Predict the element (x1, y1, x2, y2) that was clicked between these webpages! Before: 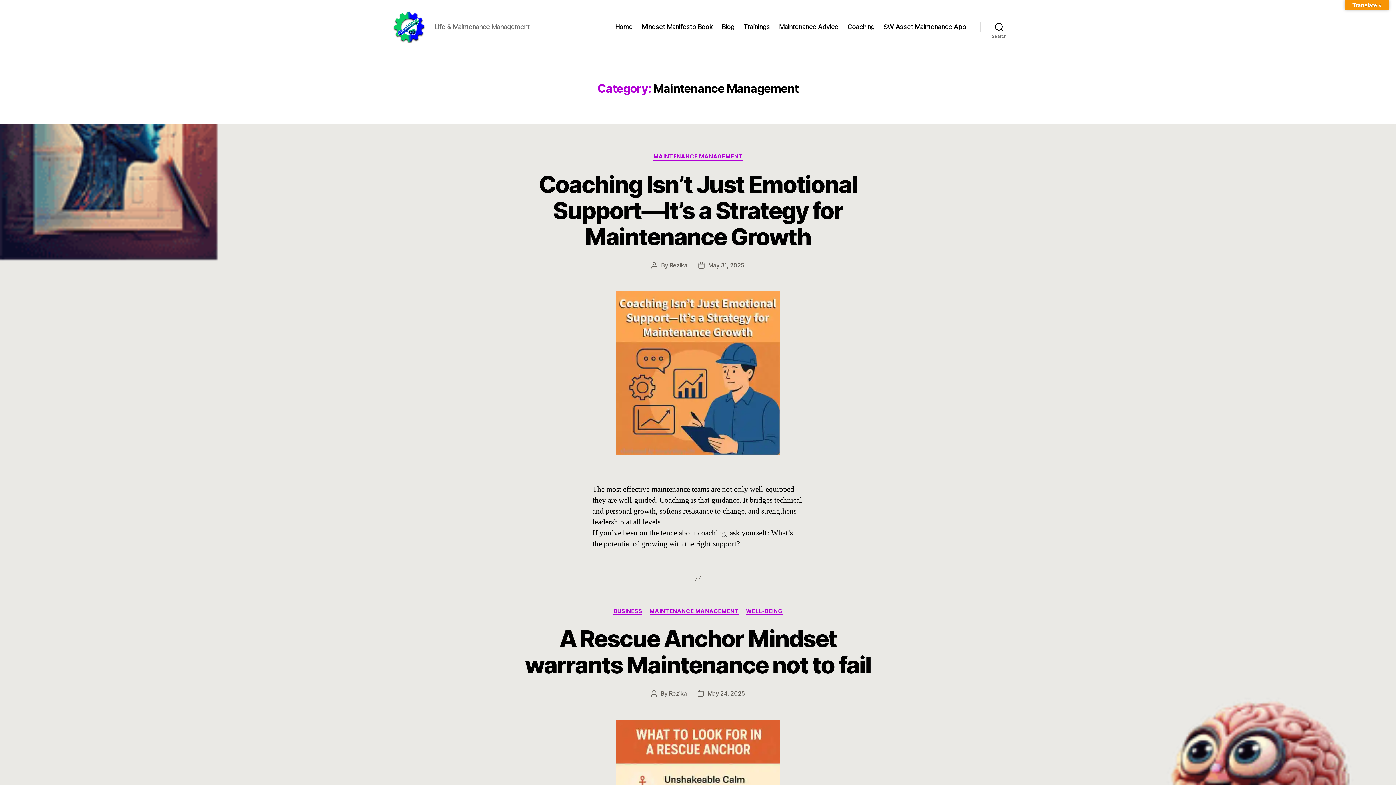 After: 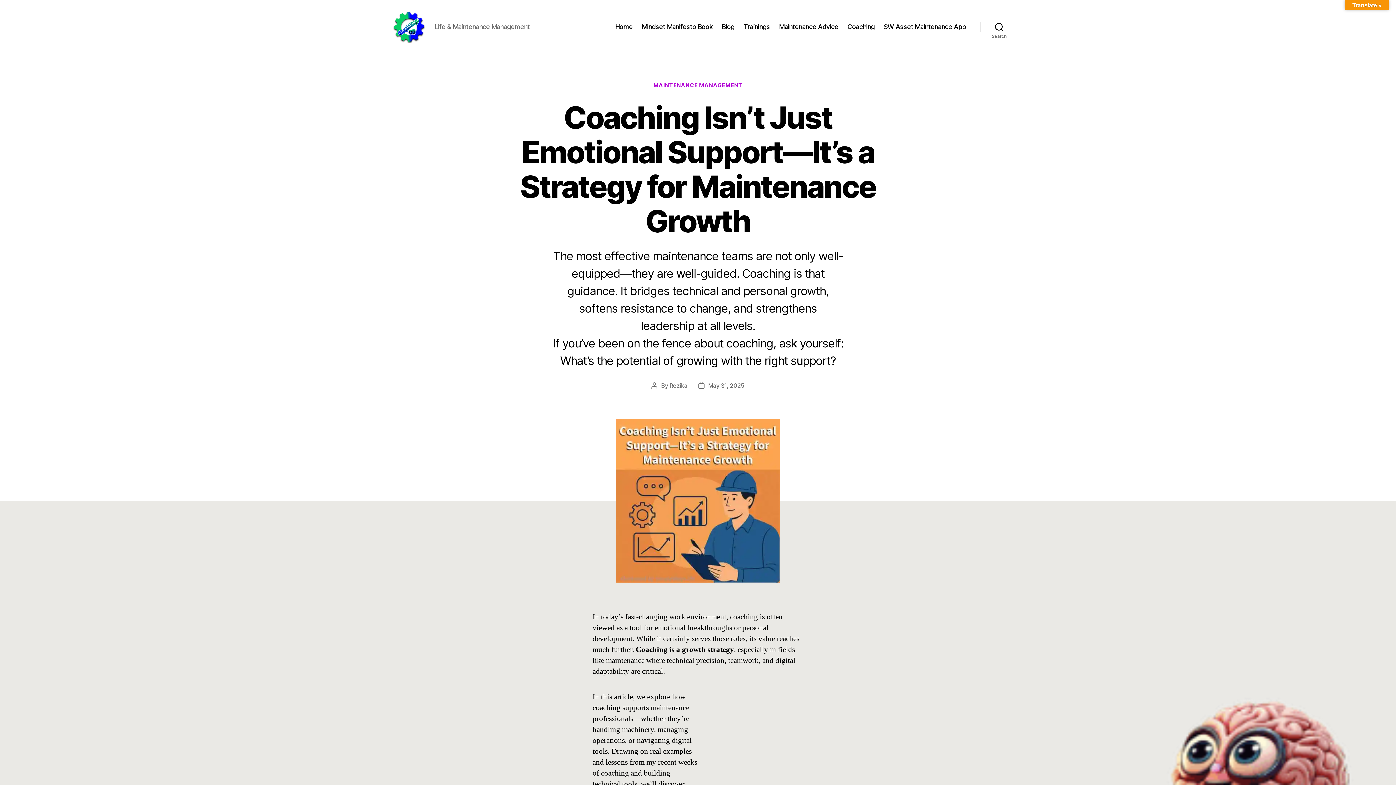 Action: label: Coaching Isn’t Just Emotional Support—It’s a Strategy for Maintenance Growth bbox: (538, 170, 857, 250)